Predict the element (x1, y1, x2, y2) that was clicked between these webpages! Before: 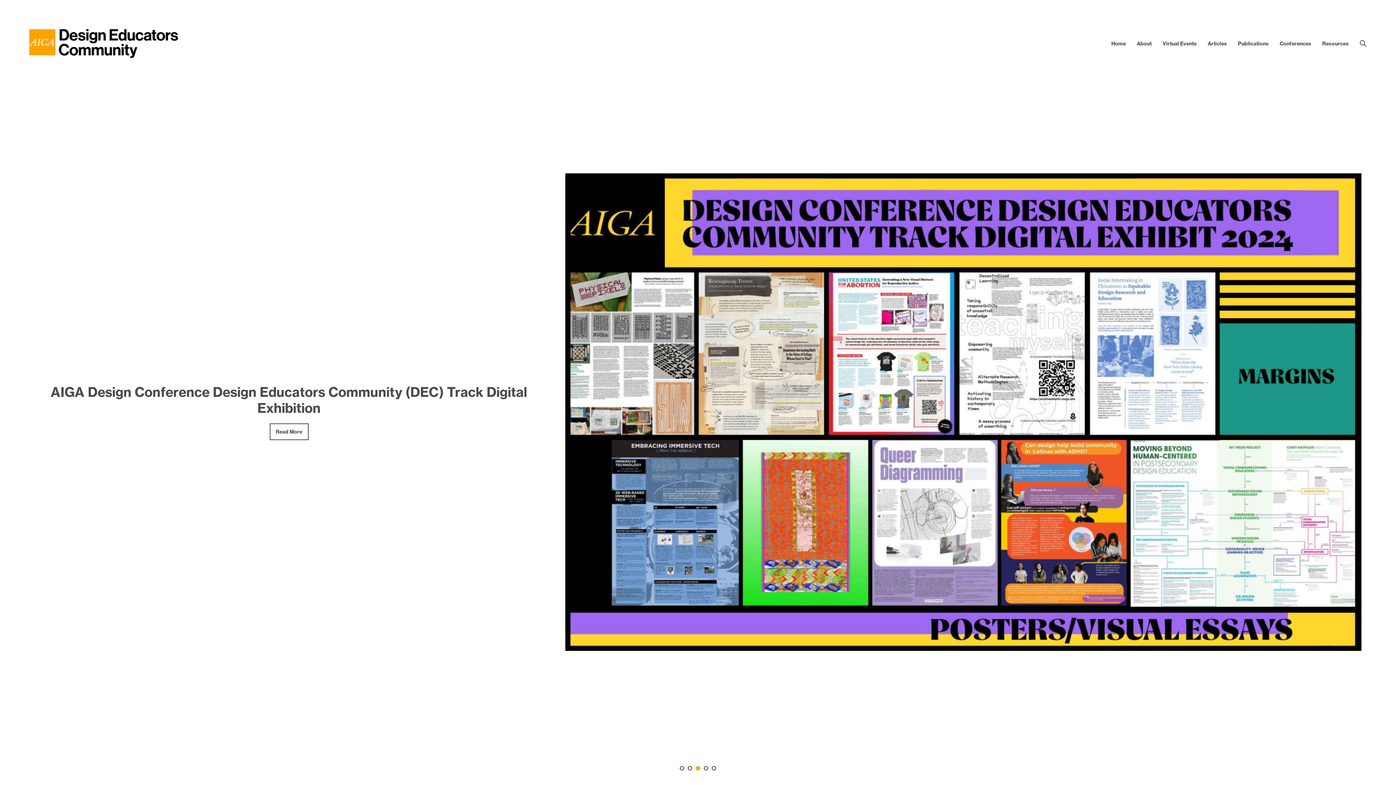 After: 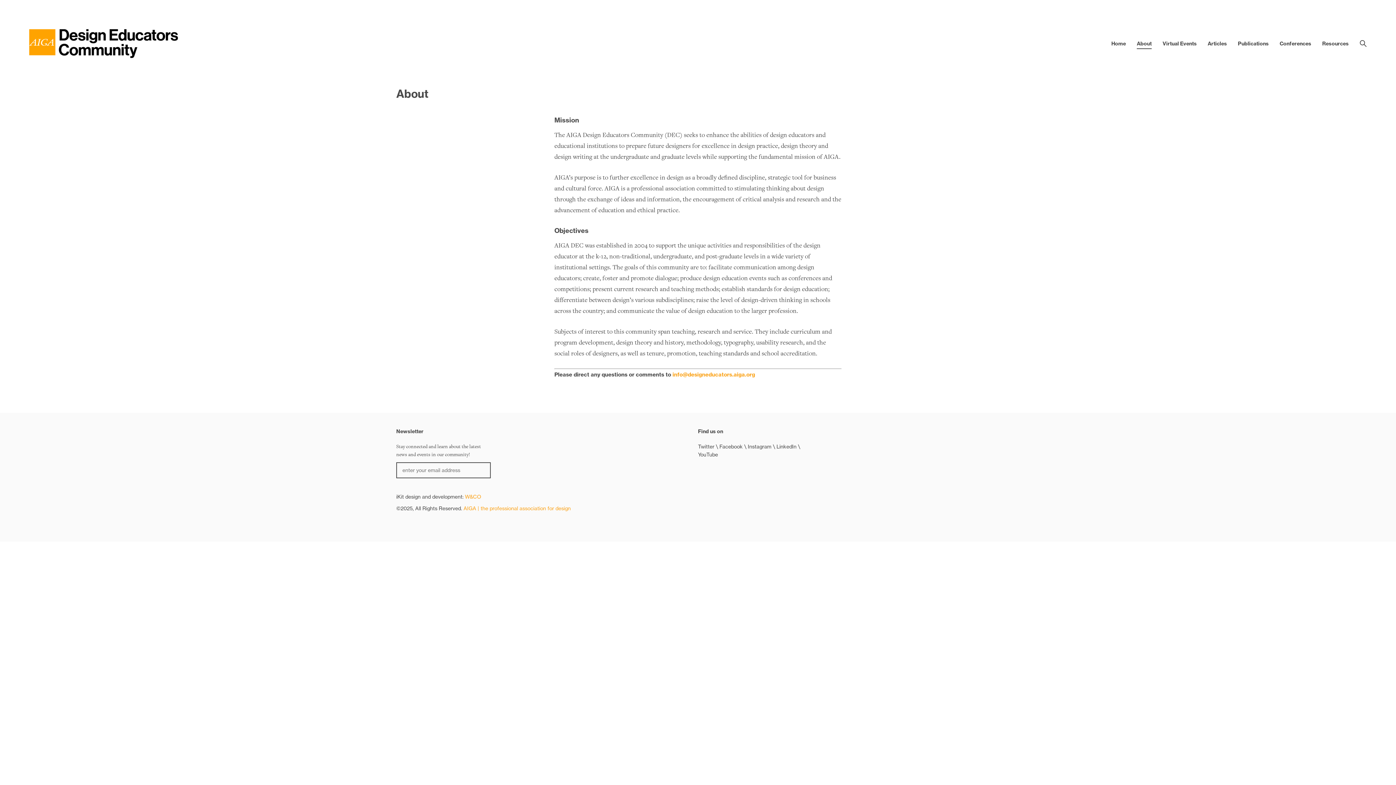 Action: label: About bbox: (1137, 40, 1152, 46)